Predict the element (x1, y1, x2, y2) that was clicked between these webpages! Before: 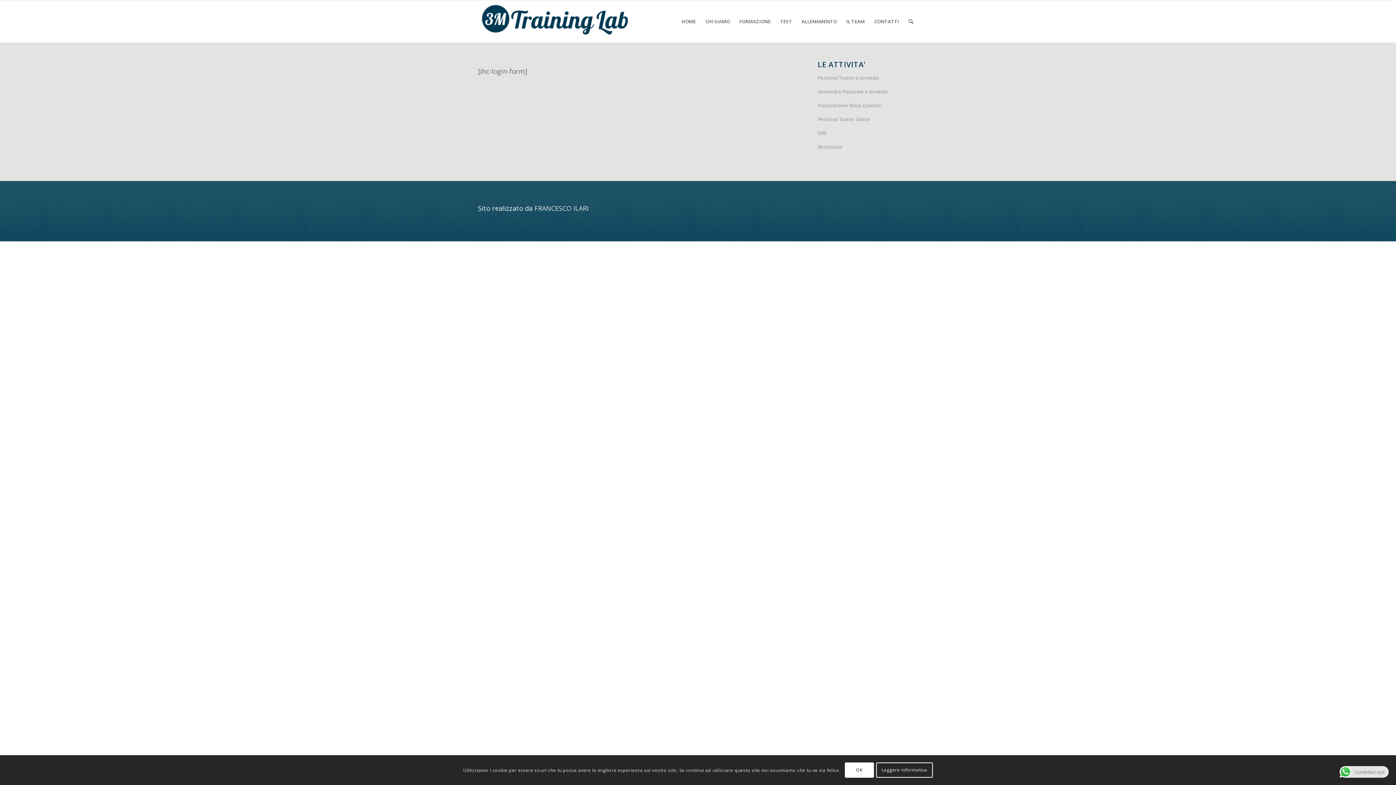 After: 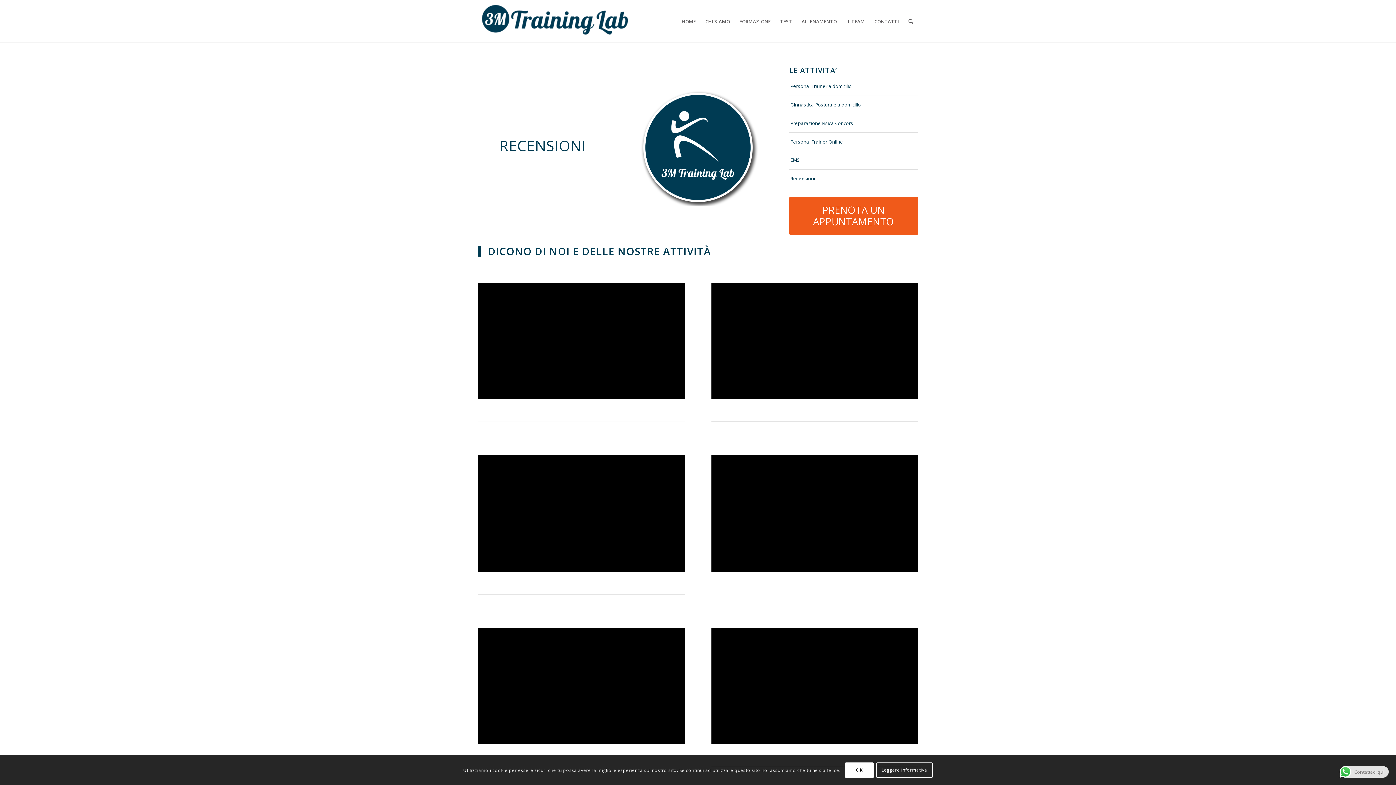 Action: label: Recensioni bbox: (817, 140, 918, 154)